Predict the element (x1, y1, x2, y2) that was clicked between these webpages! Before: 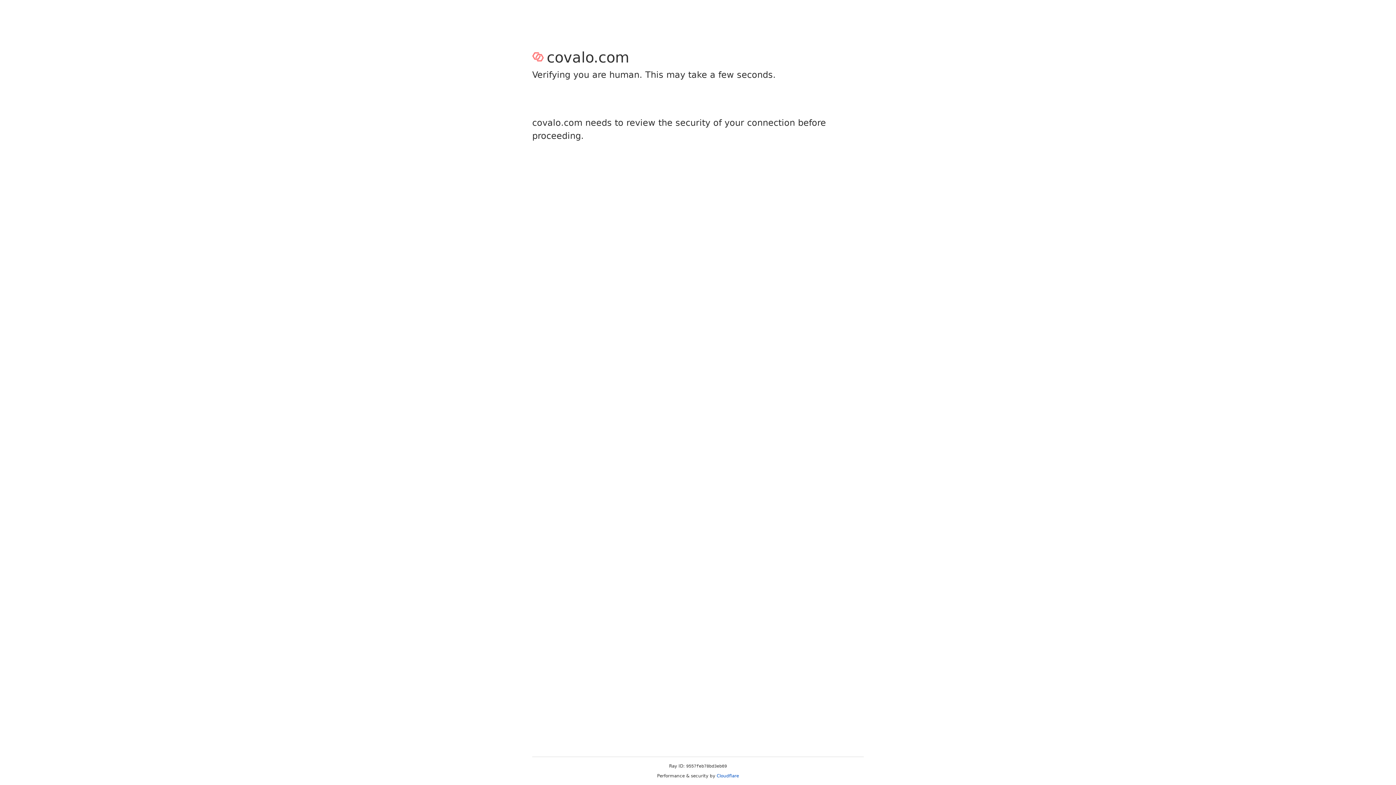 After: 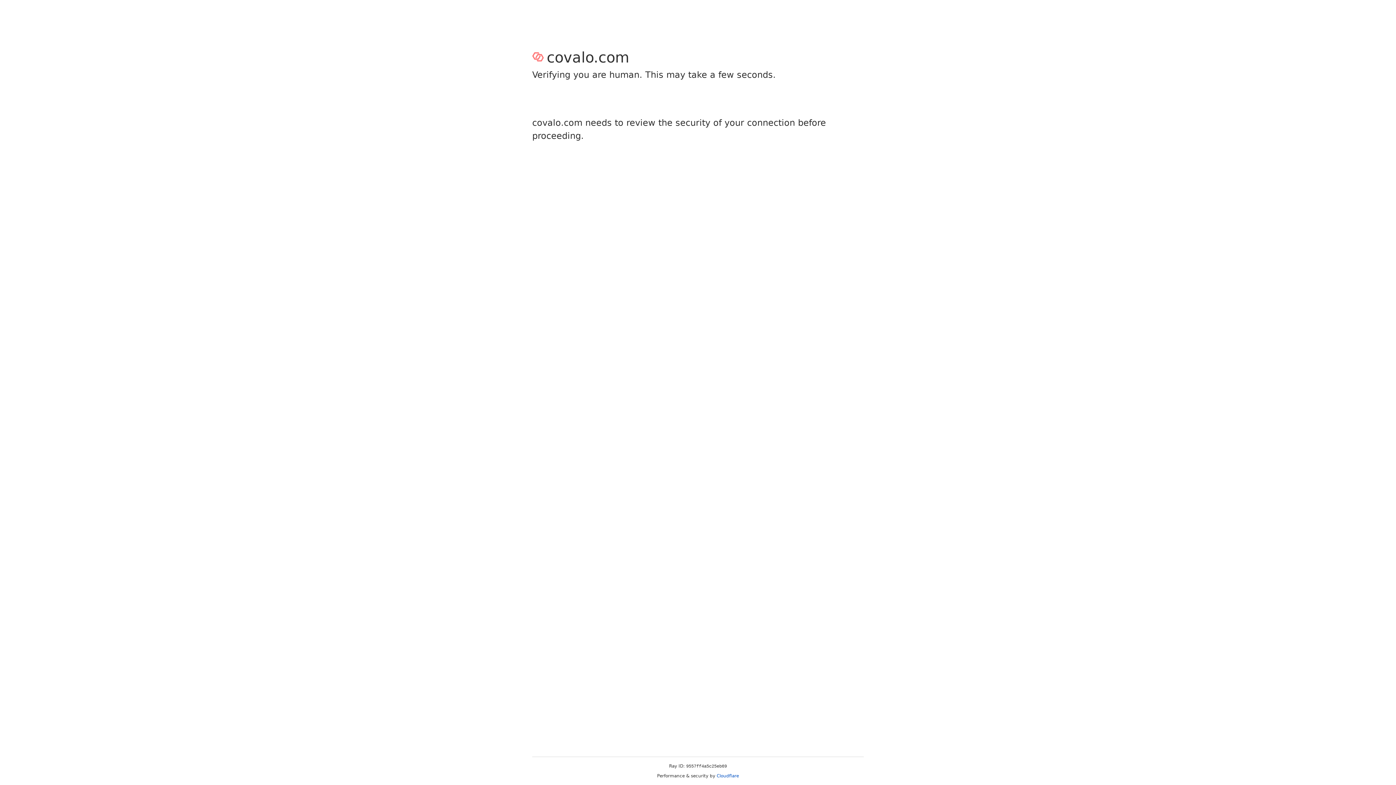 Action: bbox: (716, 773, 739, 778) label: Cloudflare